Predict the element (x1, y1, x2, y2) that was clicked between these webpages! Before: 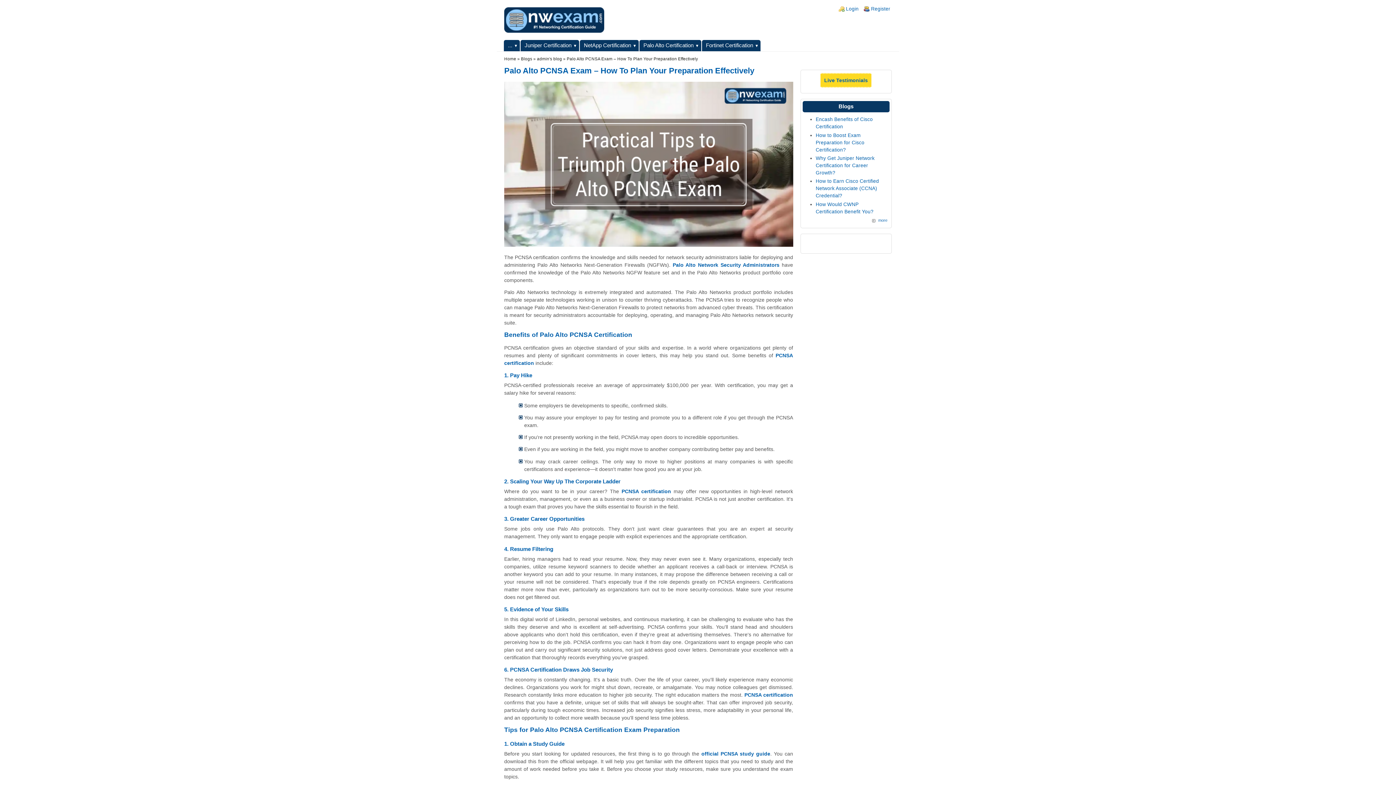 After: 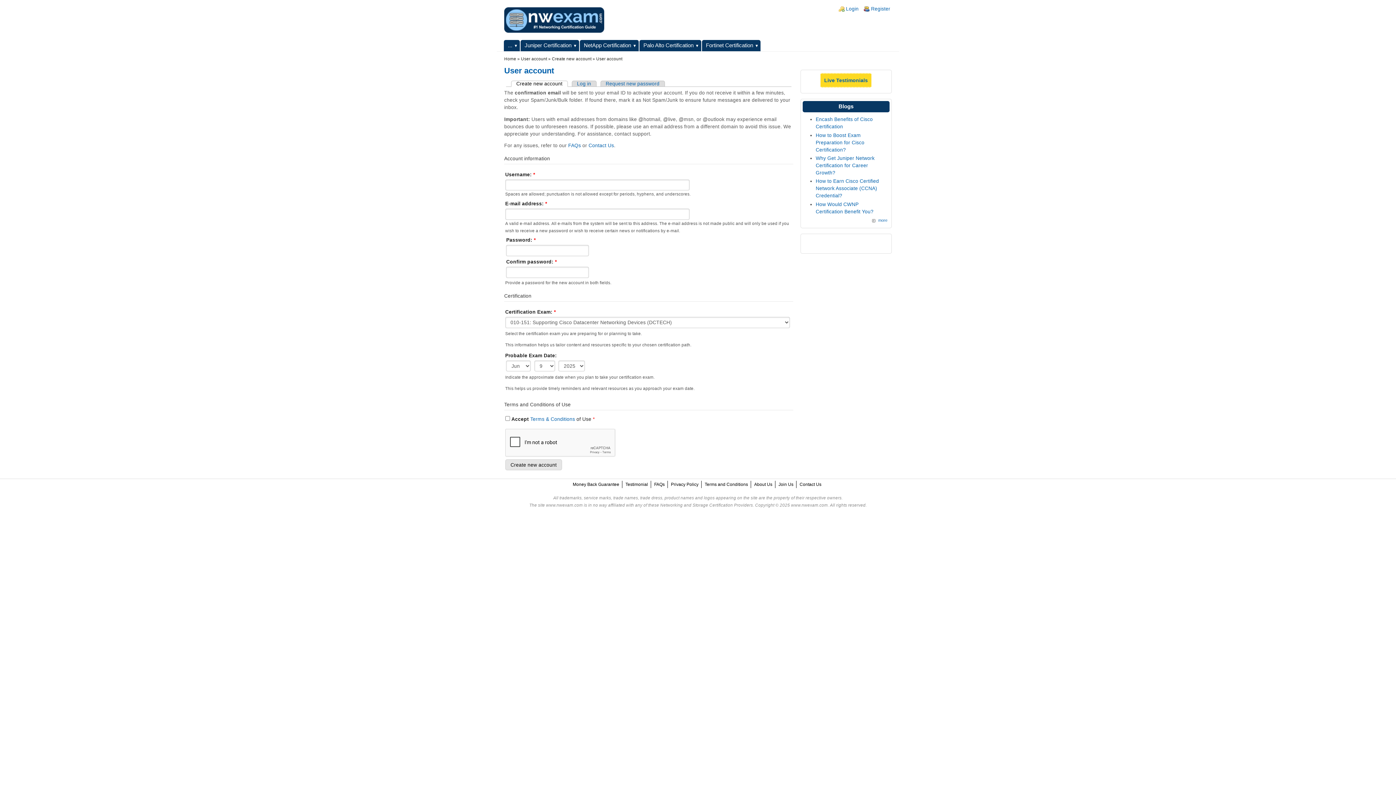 Action: bbox: (871, 6, 890, 11) label: Register